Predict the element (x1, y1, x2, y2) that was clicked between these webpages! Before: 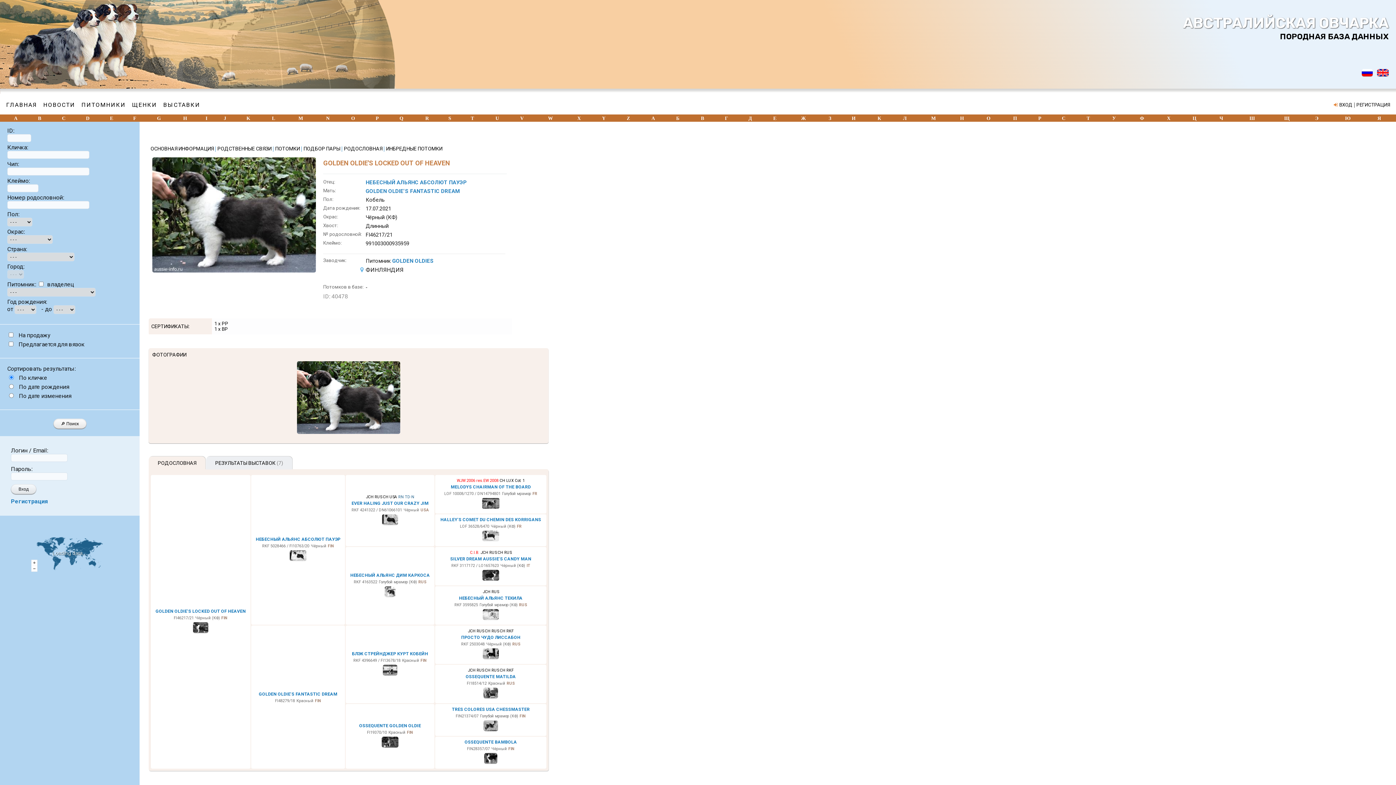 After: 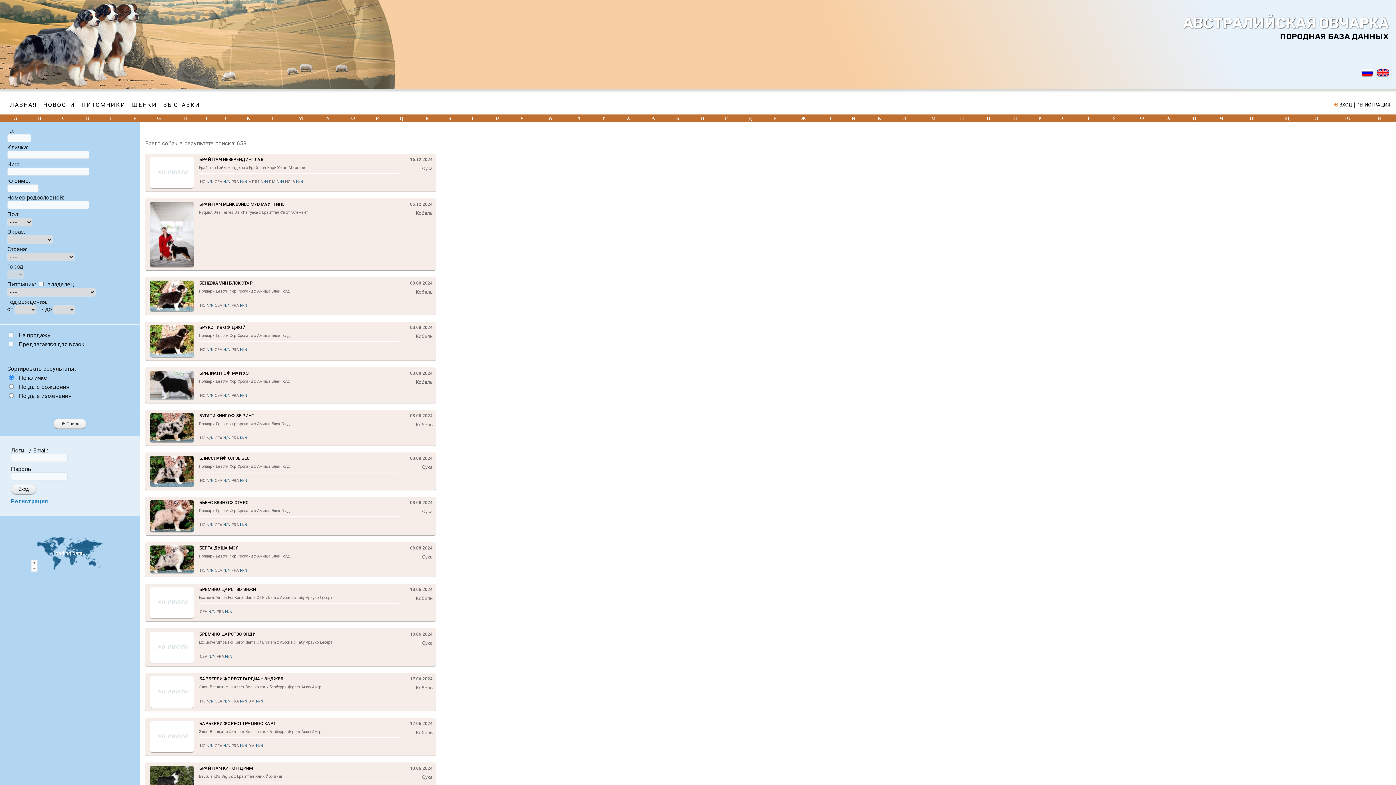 Action: bbox: (676, 115, 679, 121) label: Б